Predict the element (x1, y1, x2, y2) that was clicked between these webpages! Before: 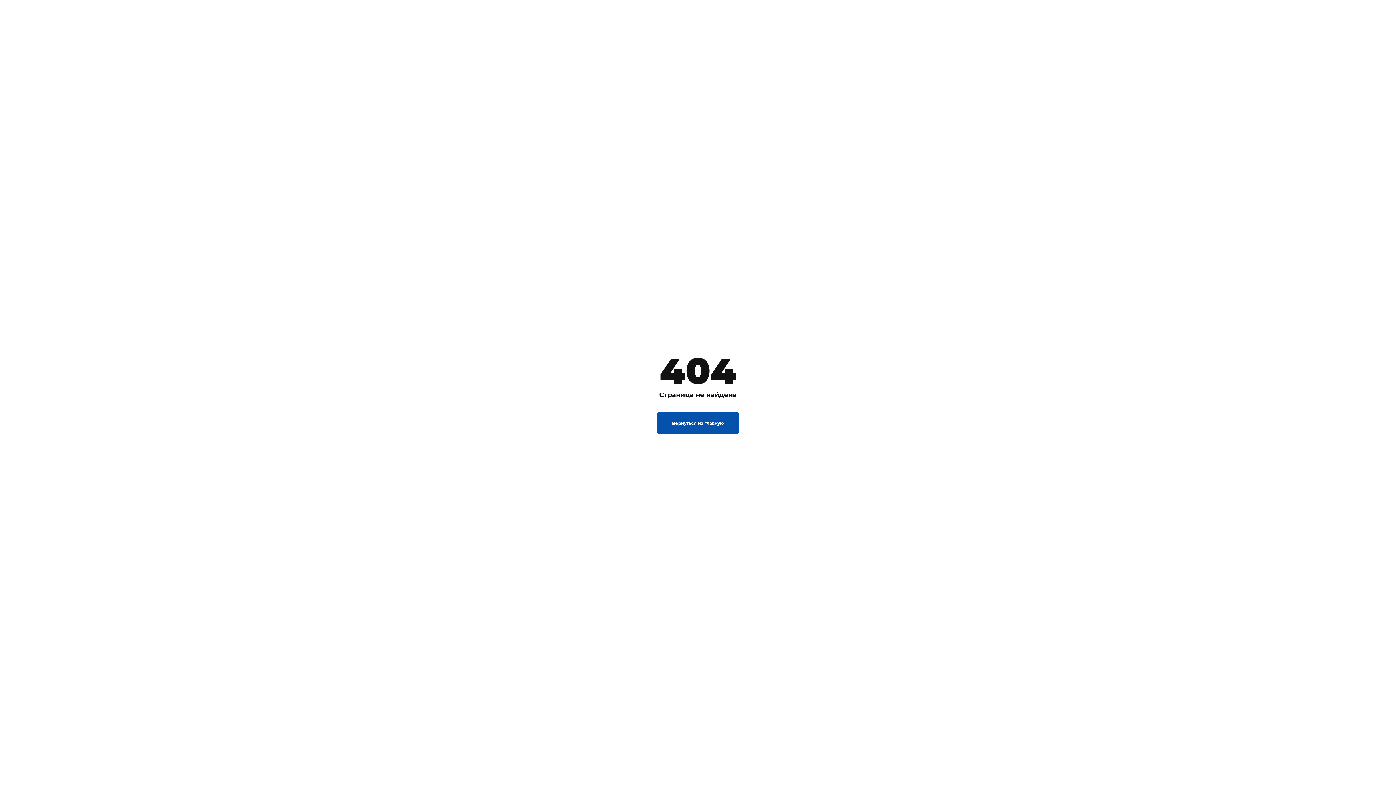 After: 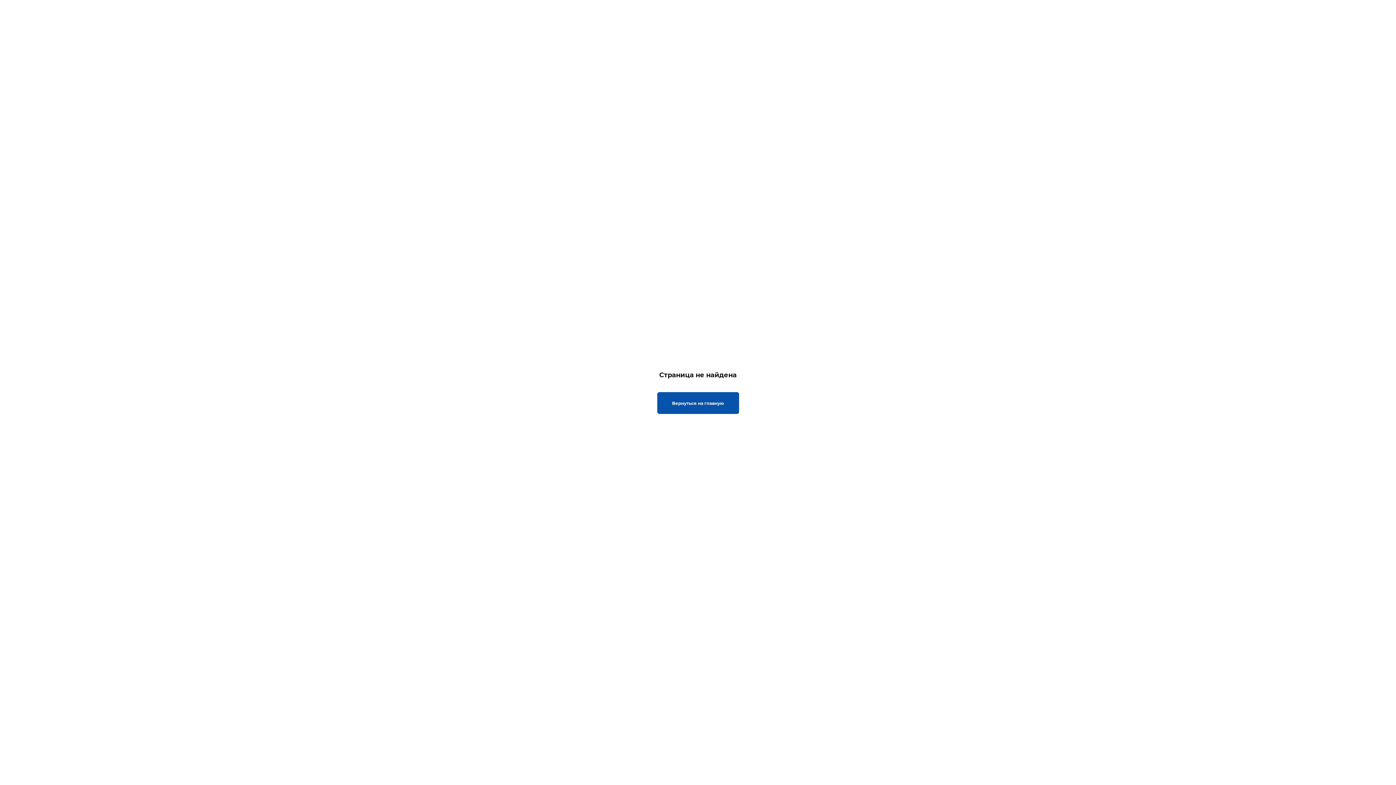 Action: label: Вернуться на главную bbox: (657, 412, 739, 434)